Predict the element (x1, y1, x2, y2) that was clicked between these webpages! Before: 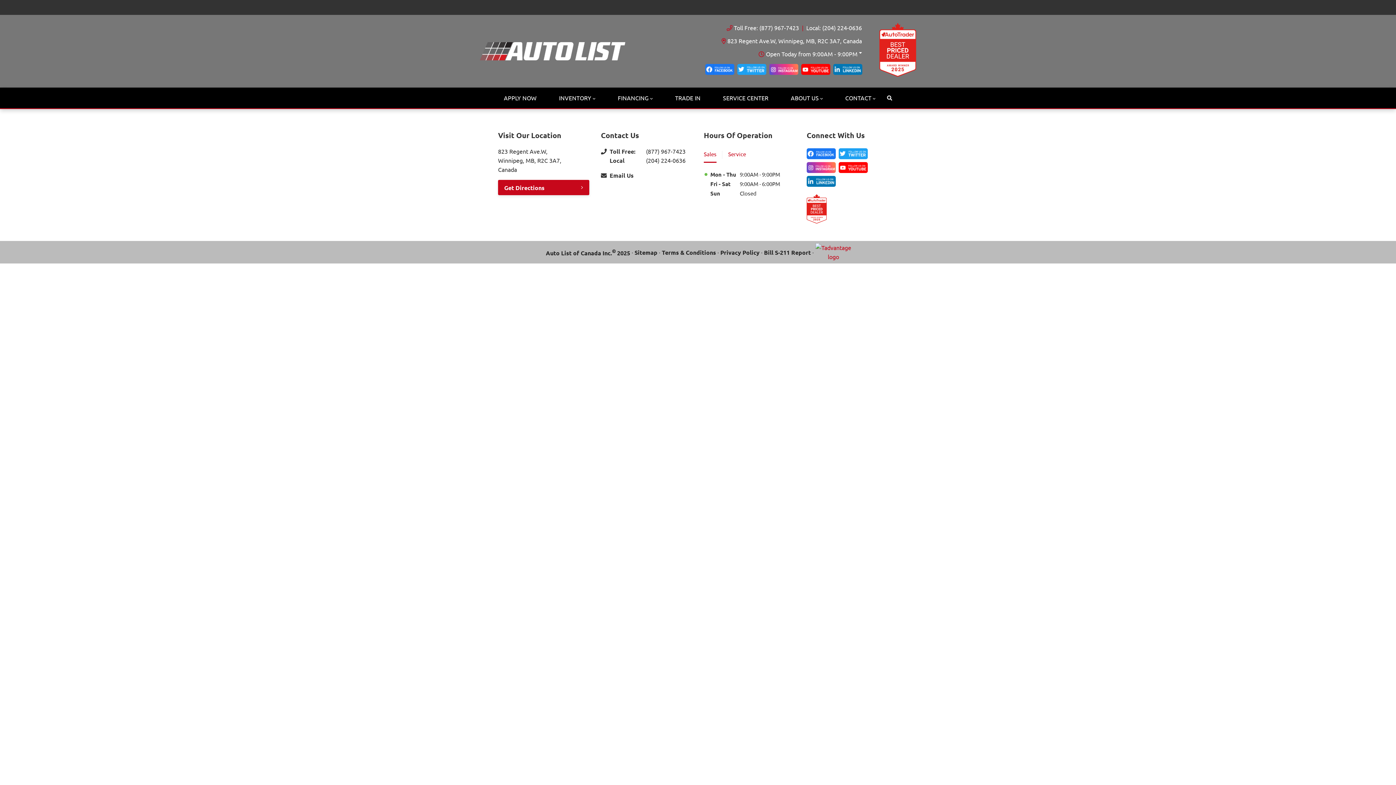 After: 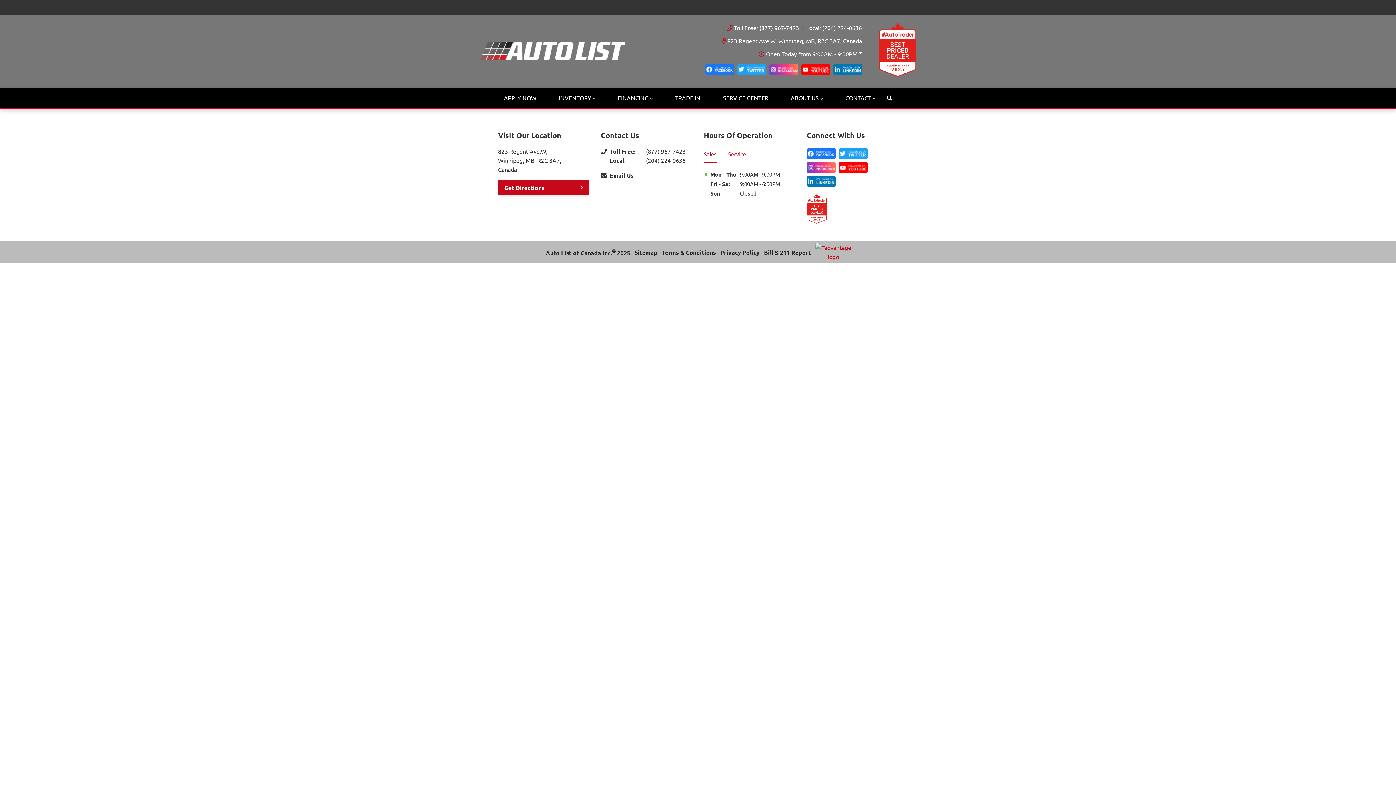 Action: label: LinkedIn bbox: (833, 64, 862, 74)